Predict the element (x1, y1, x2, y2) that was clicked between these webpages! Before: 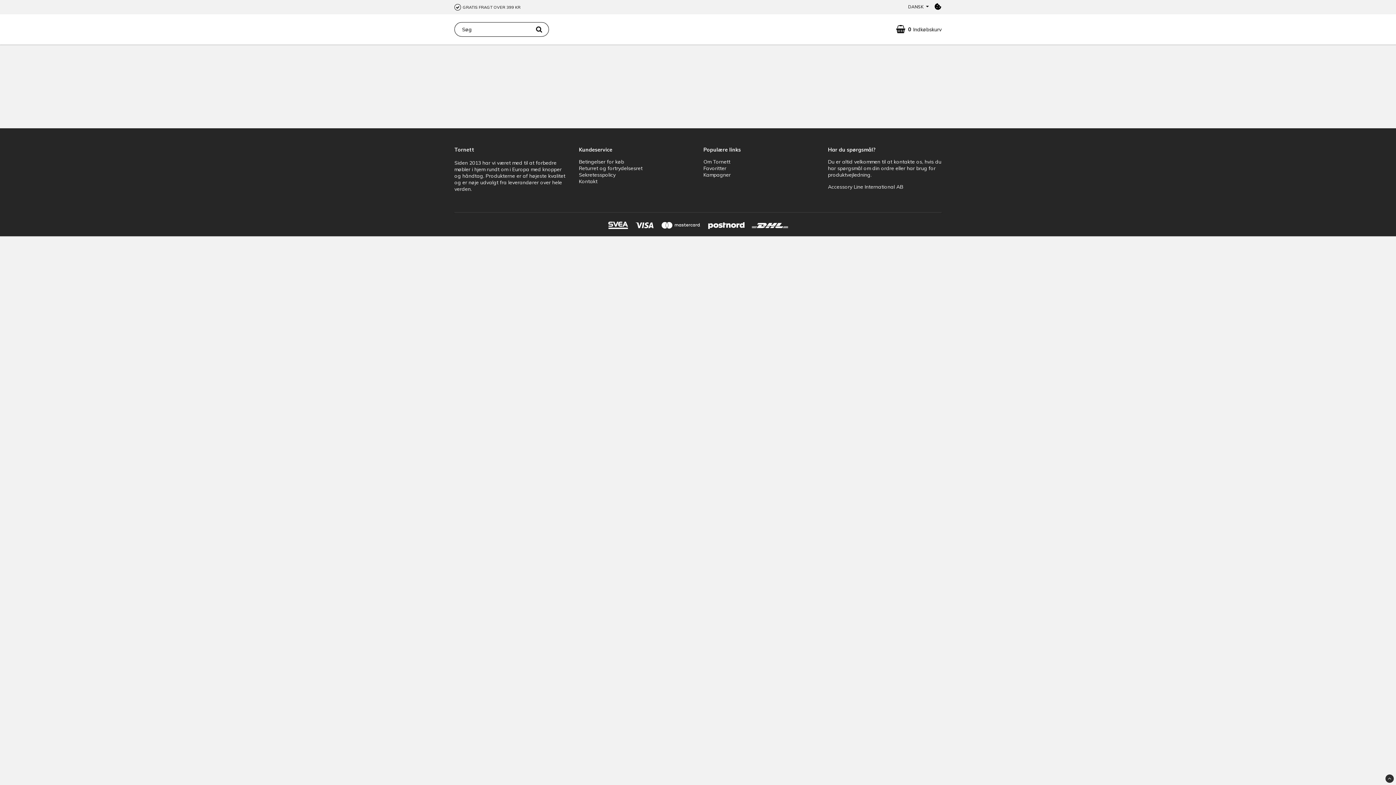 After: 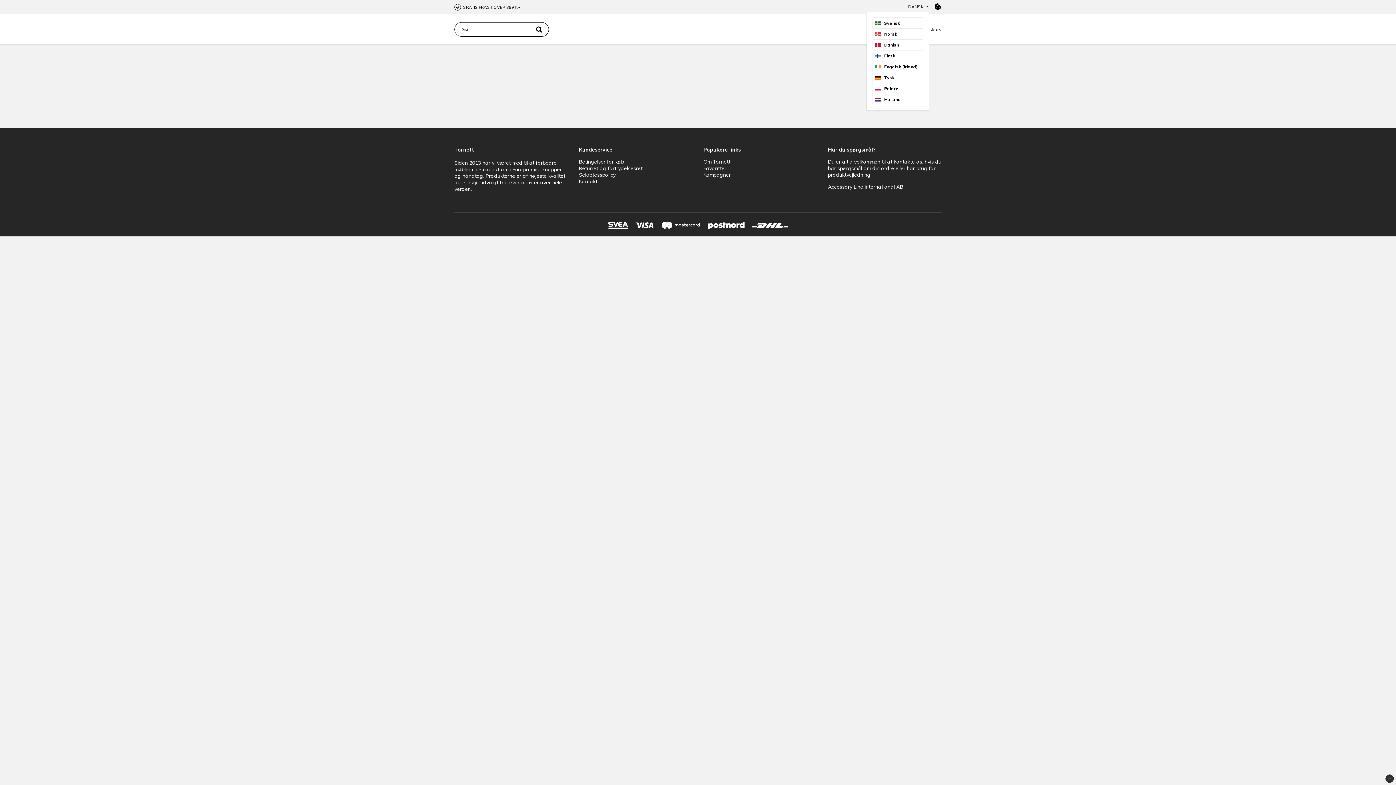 Action: label: DANSK bbox: (908, 3, 929, 10)